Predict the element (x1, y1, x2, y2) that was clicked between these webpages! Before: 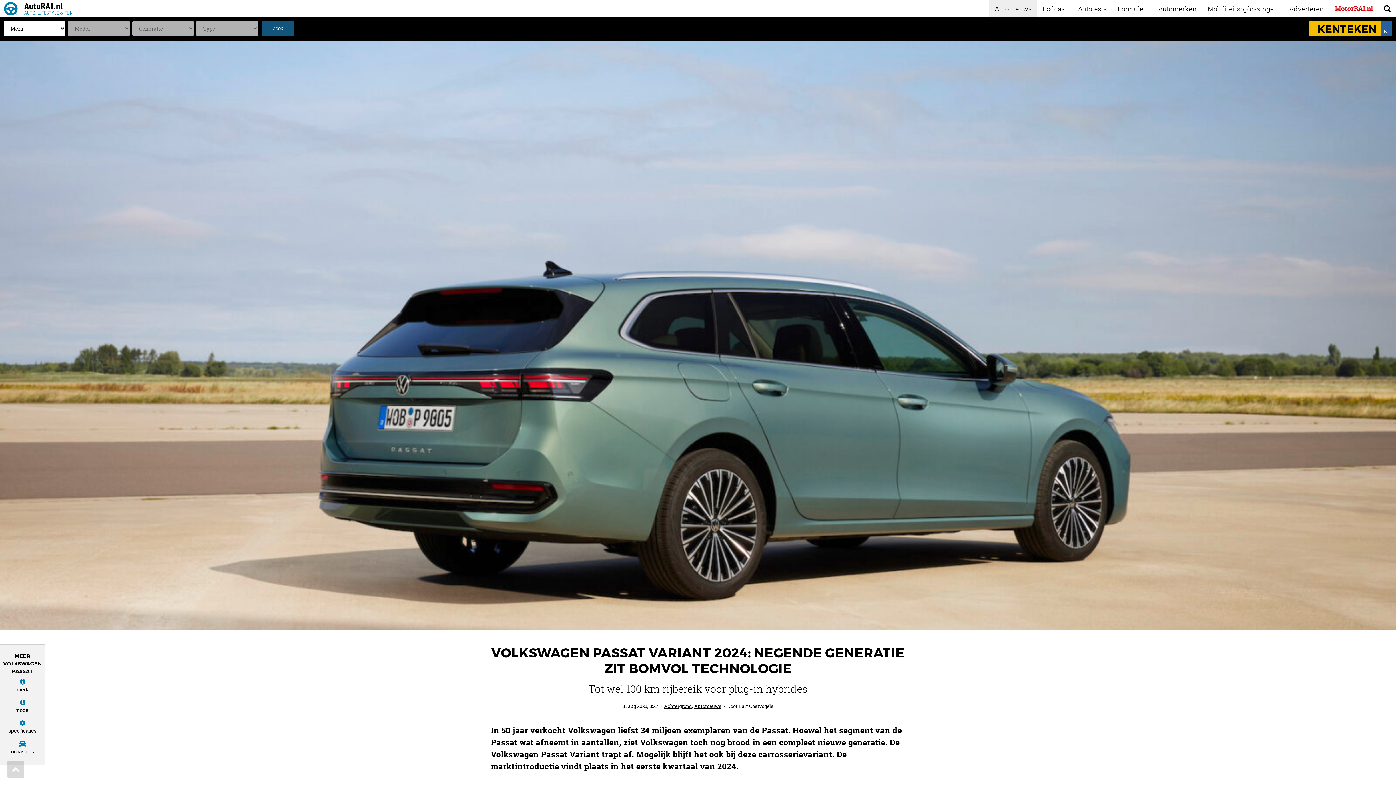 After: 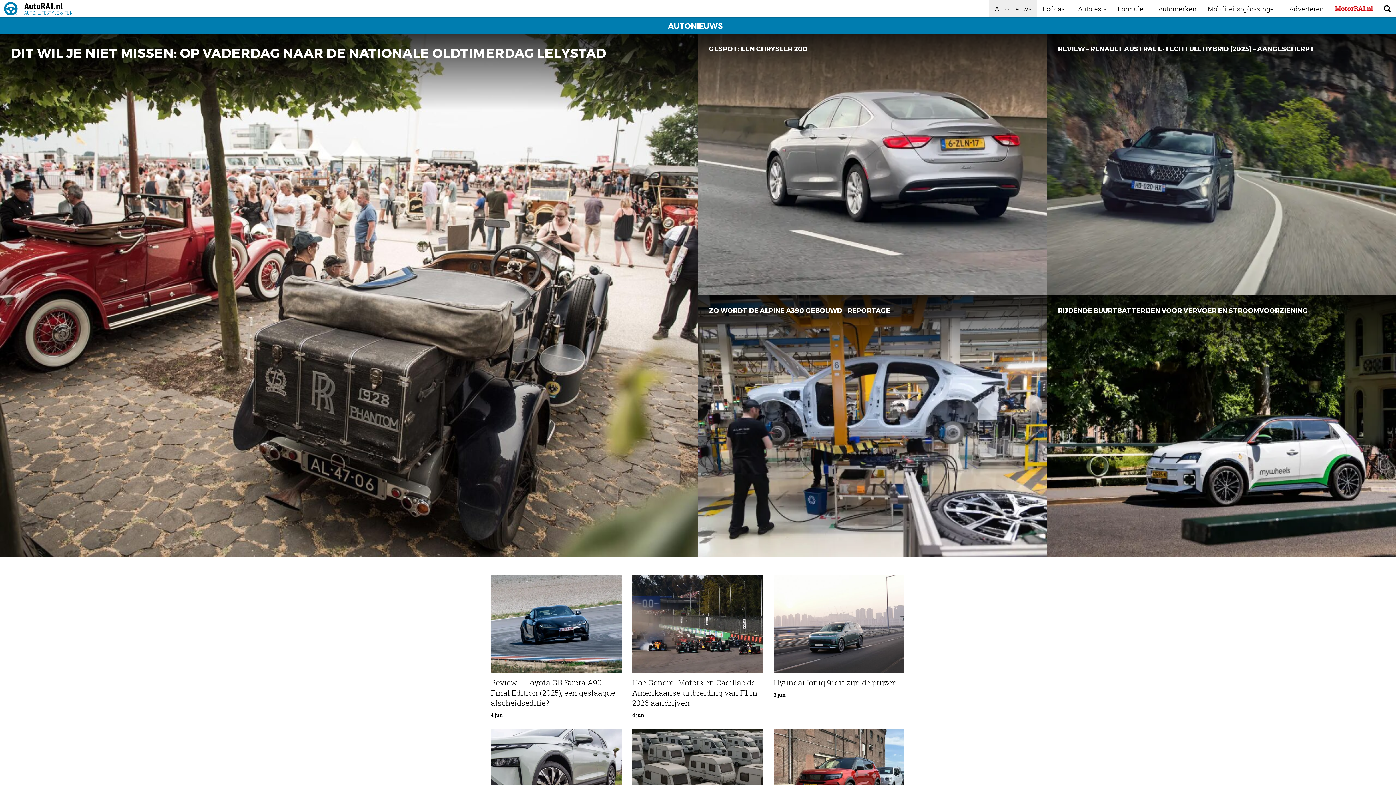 Action: label: Autonieuws bbox: (694, 703, 721, 709)